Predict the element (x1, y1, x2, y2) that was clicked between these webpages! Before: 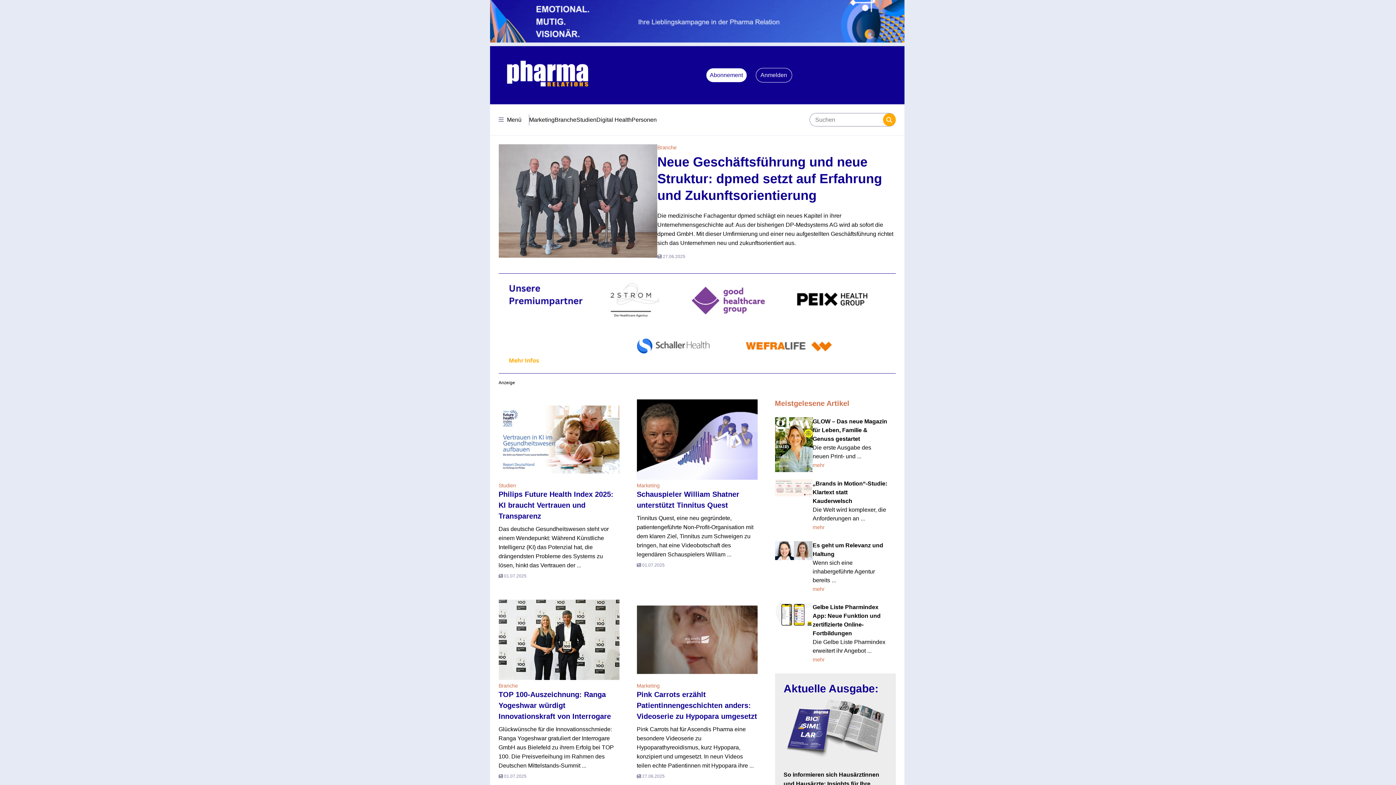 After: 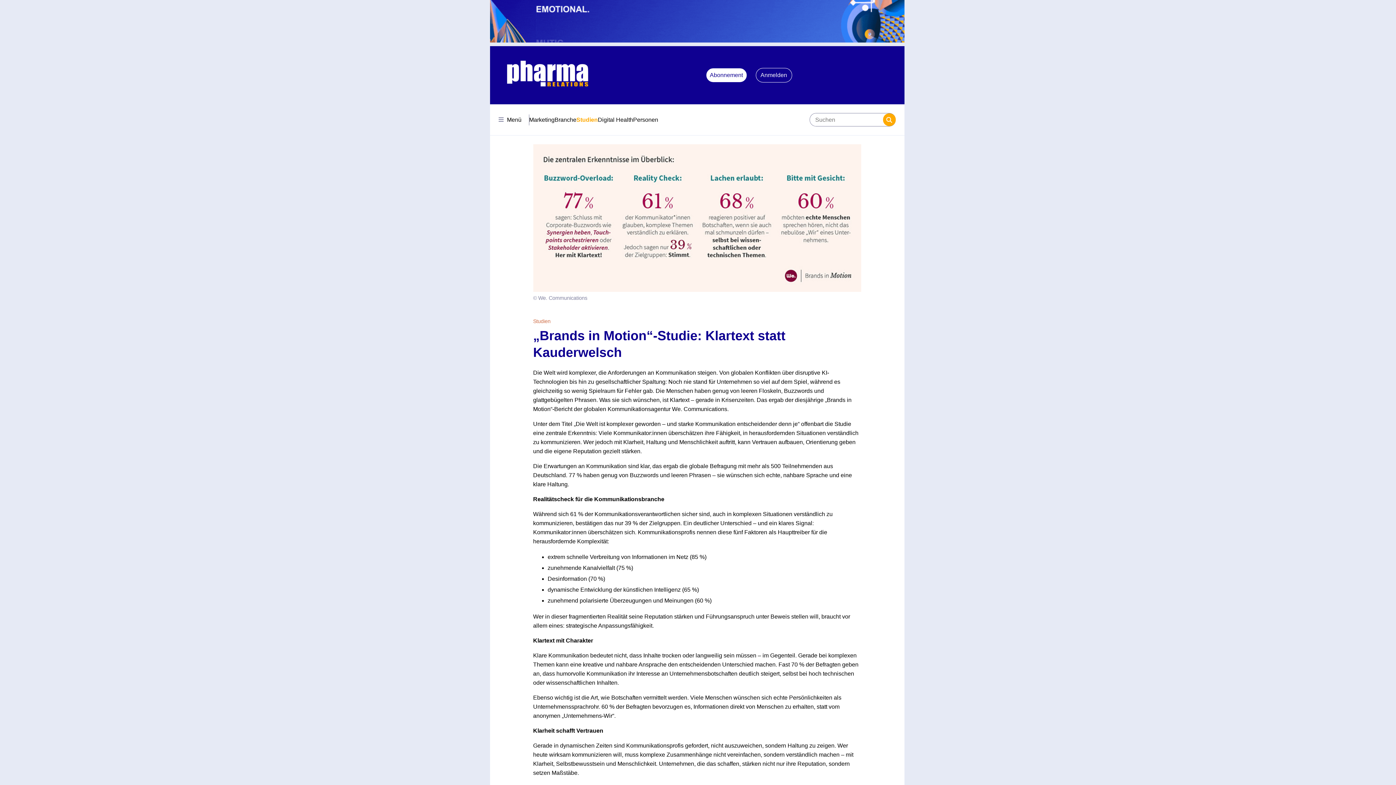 Action: bbox: (812, 524, 824, 530) label: mehr